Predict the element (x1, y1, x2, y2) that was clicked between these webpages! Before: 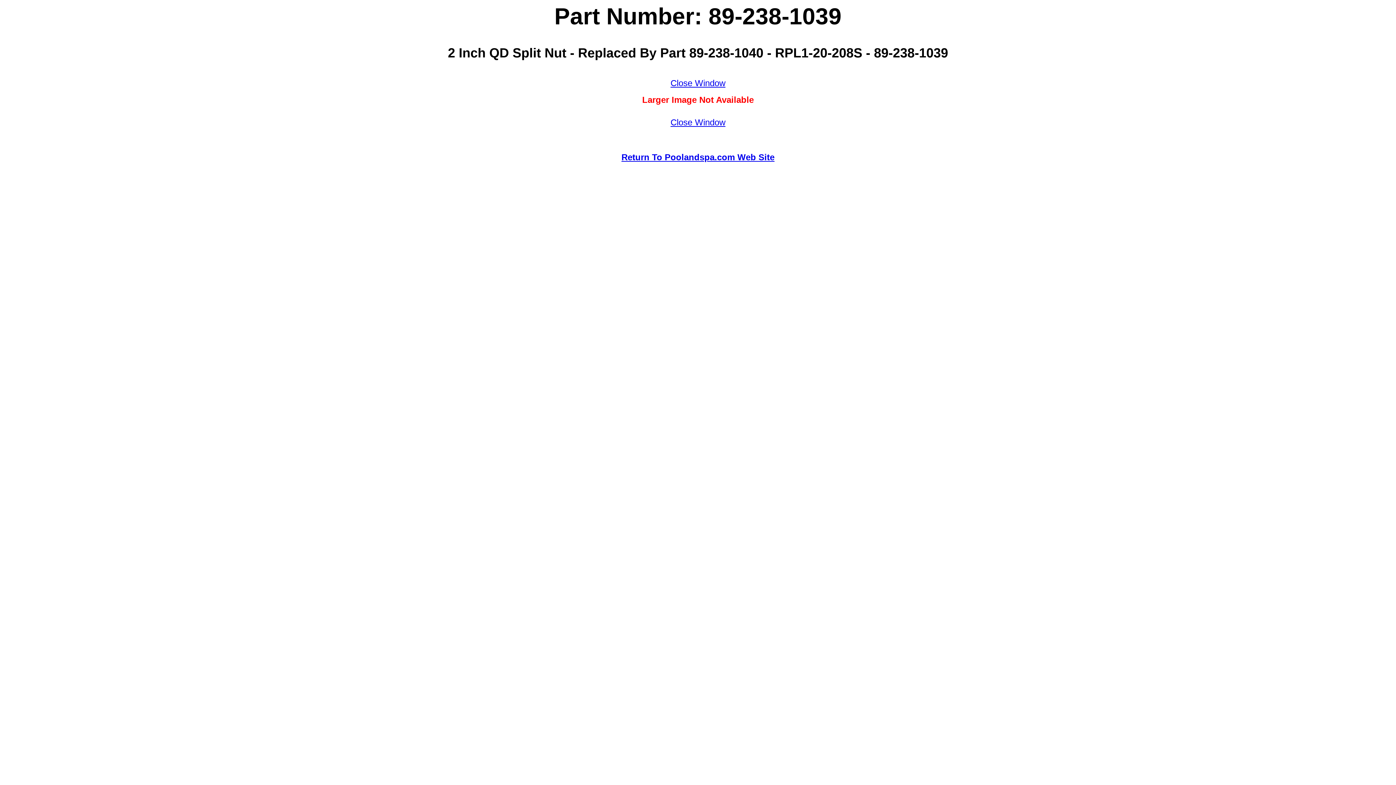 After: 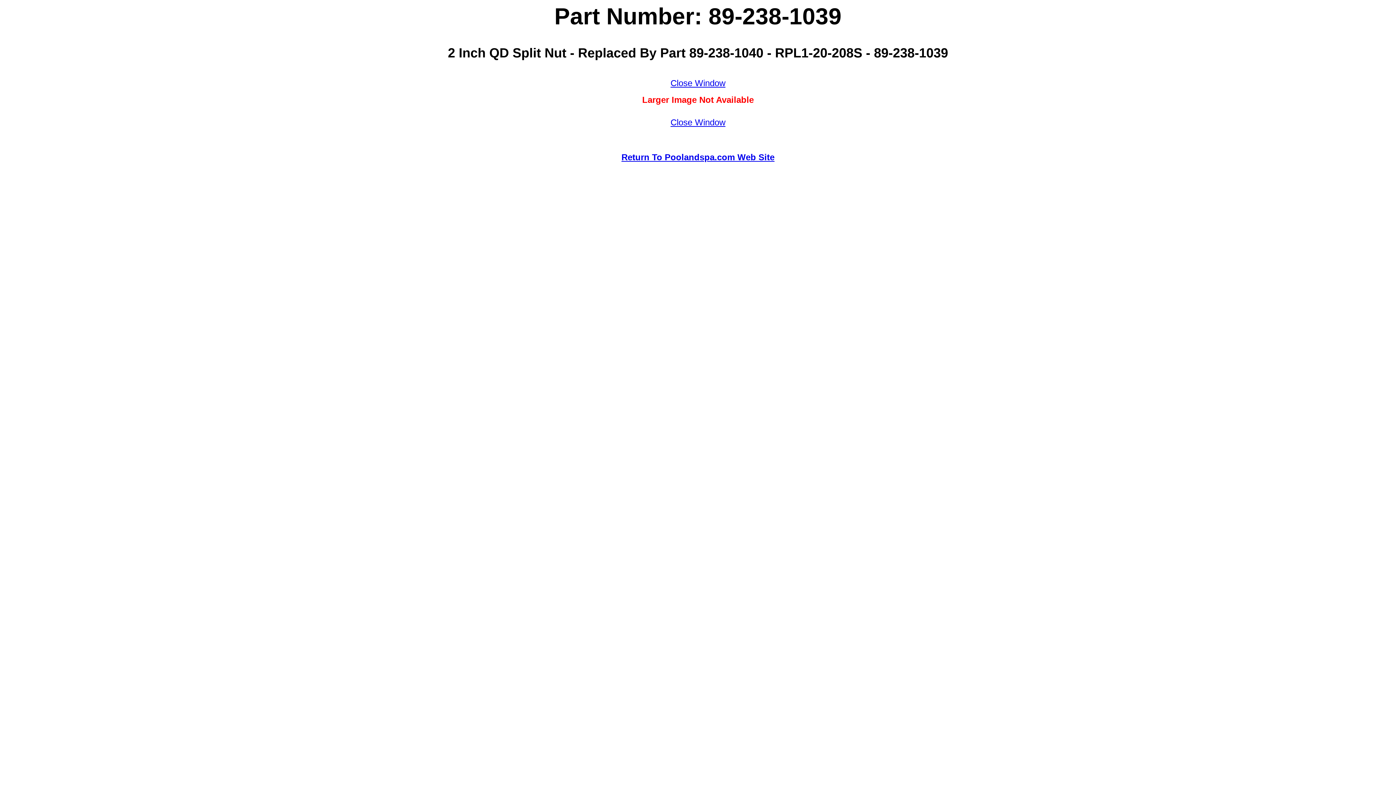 Action: bbox: (670, 117, 725, 127) label: Close Window